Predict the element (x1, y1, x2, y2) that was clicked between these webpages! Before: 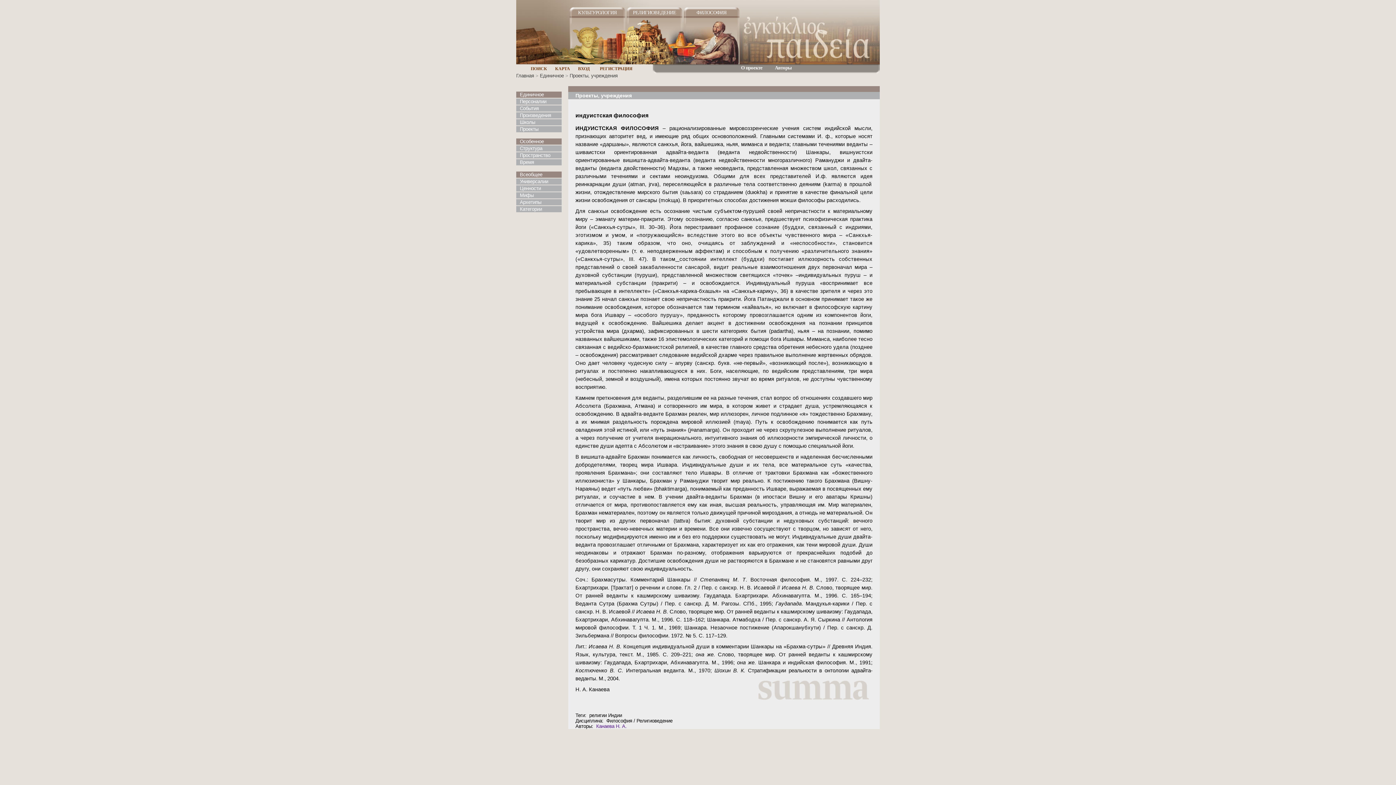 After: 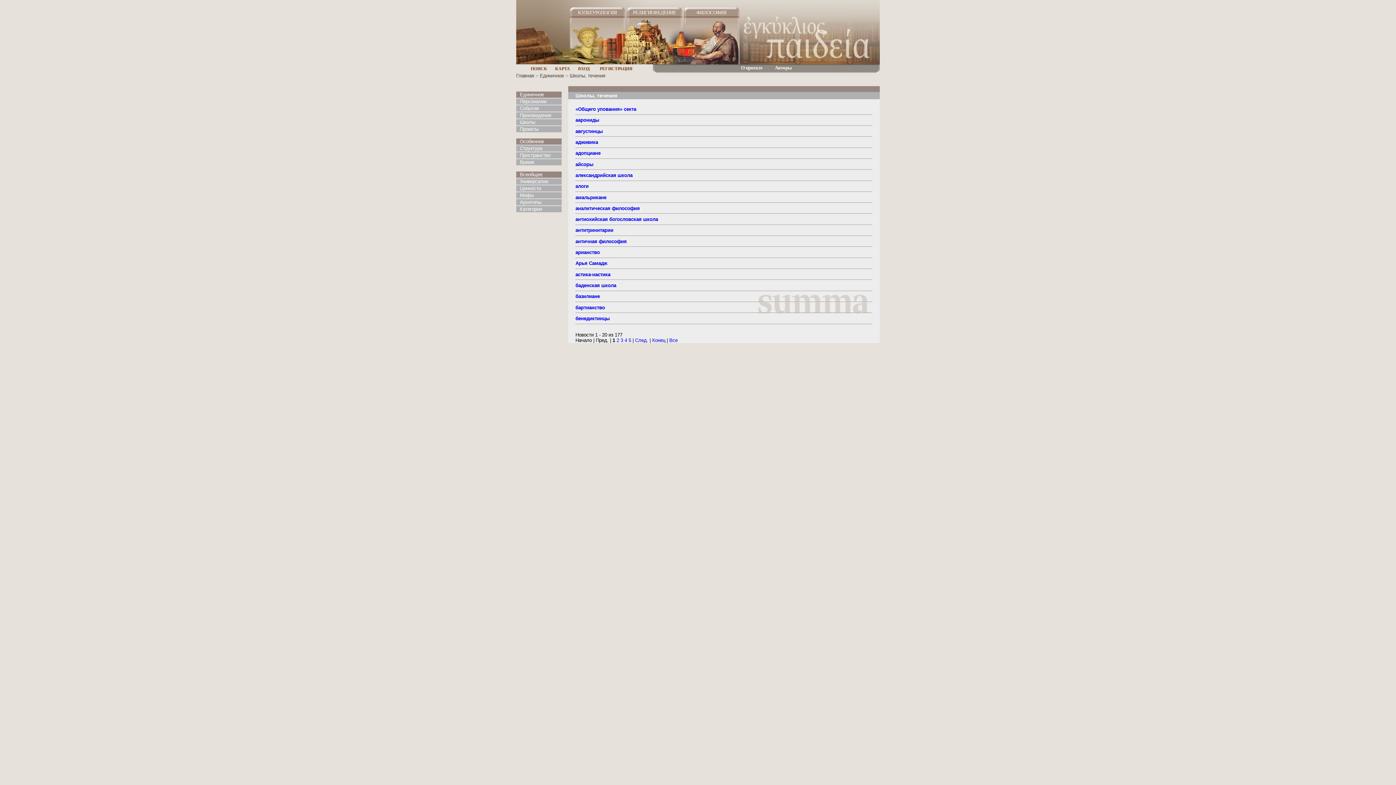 Action: bbox: (516, 119, 561, 125) label: Школы